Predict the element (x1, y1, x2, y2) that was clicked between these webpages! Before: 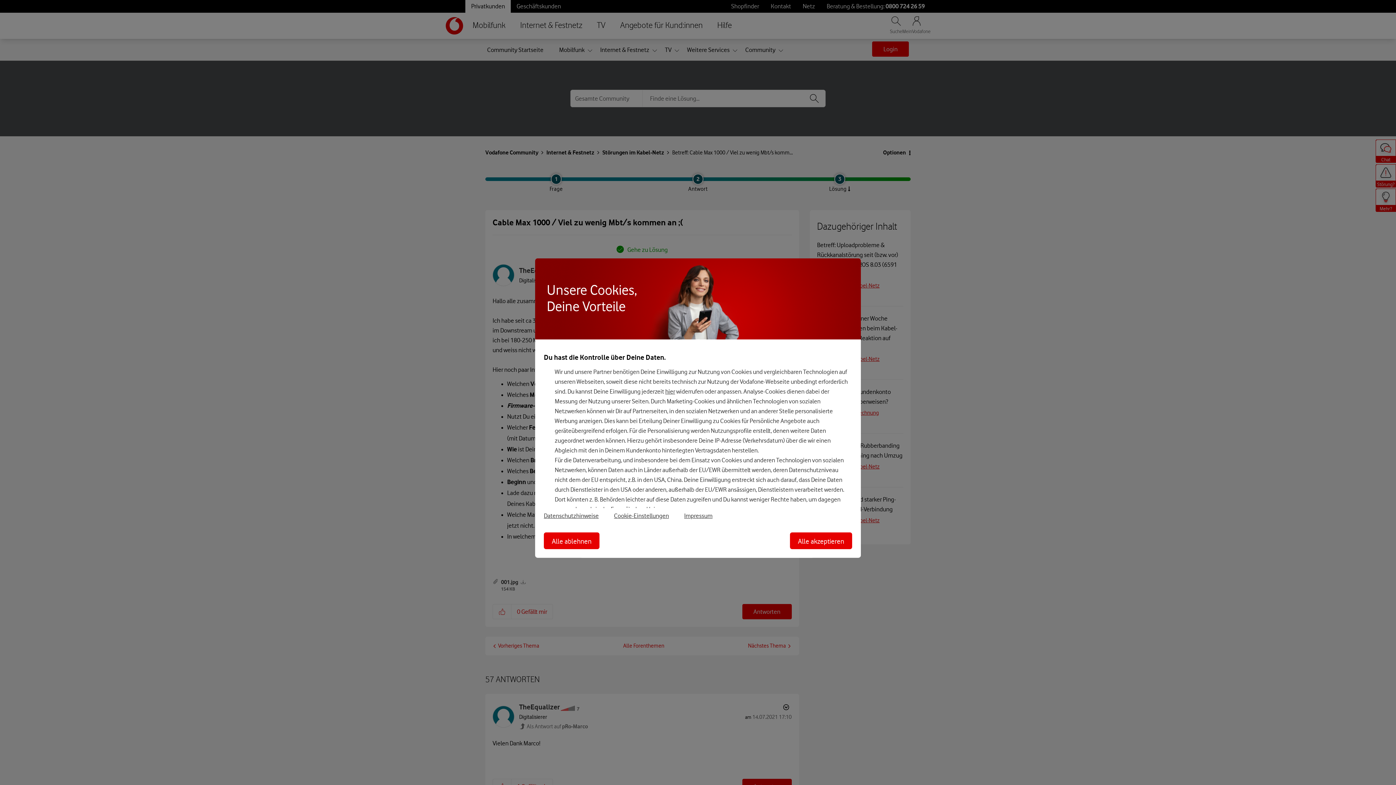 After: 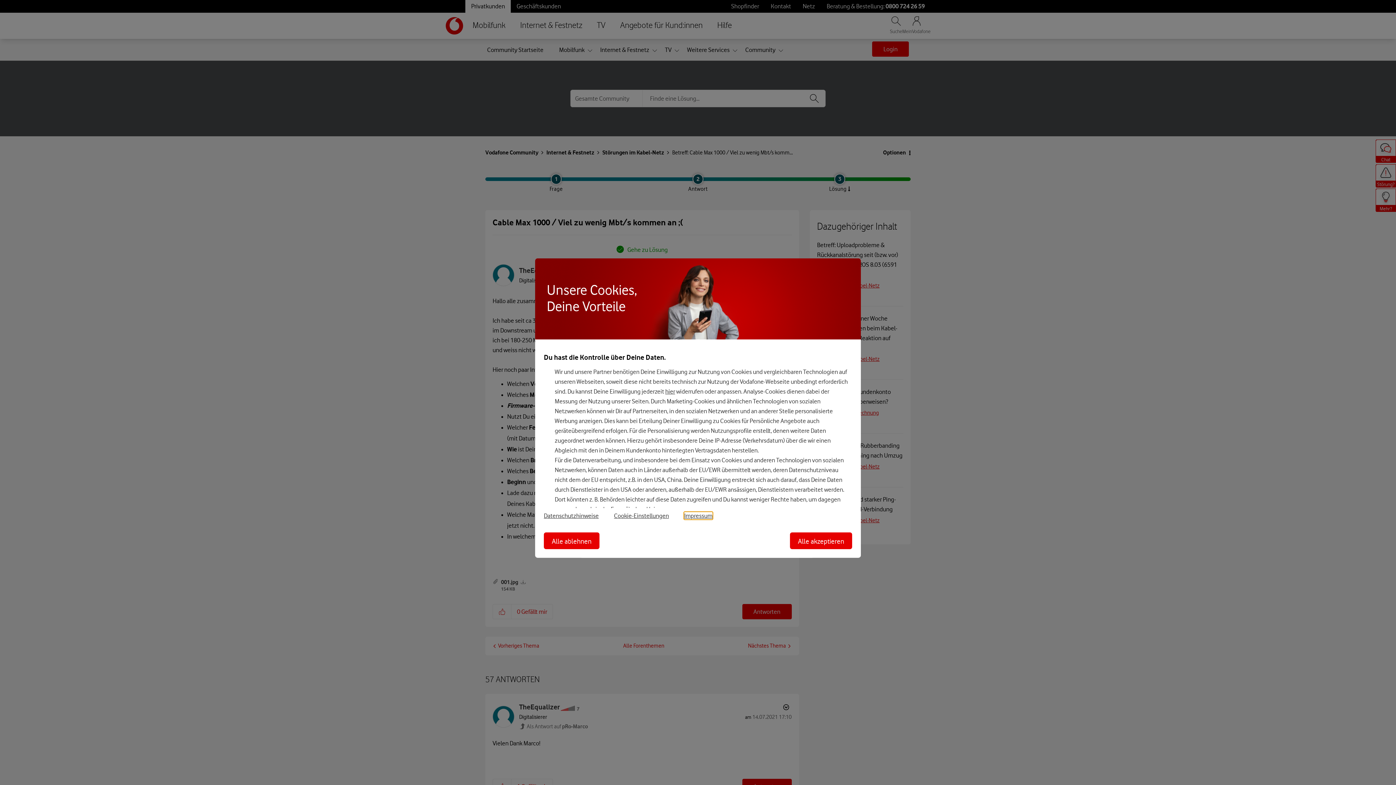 Action: label: Impressum bbox: (684, 512, 728, 519)